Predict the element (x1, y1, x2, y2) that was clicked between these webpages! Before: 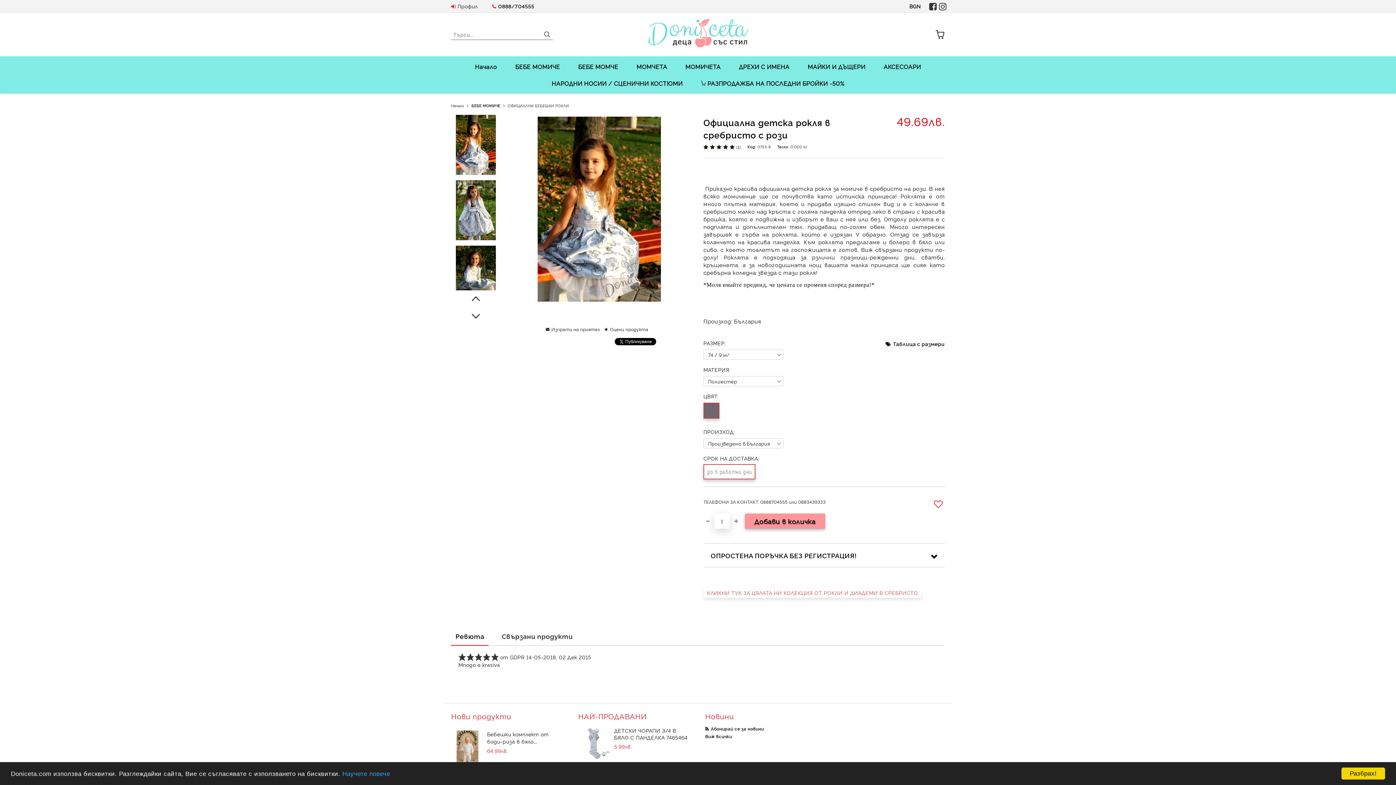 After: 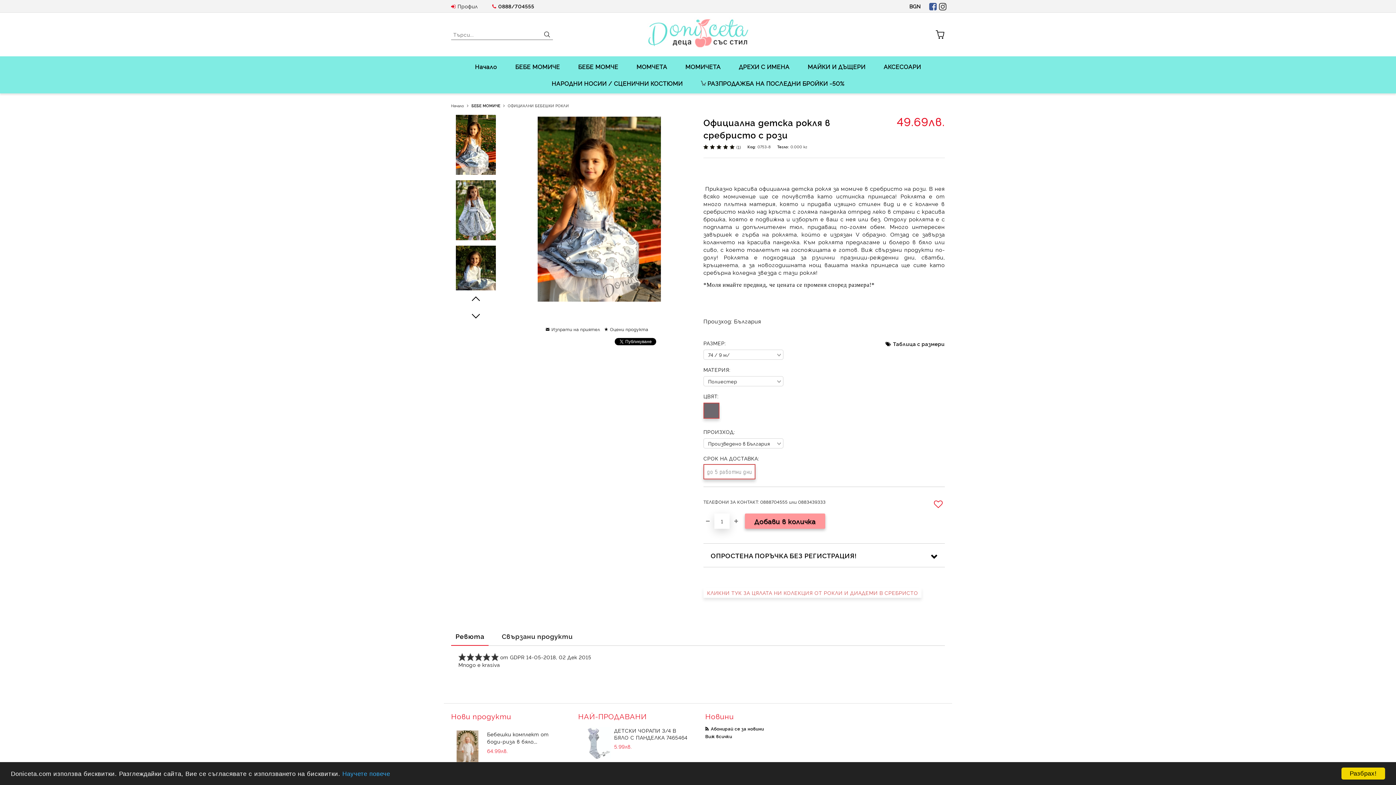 Action: label:   bbox: (927, 2, 935, 10)